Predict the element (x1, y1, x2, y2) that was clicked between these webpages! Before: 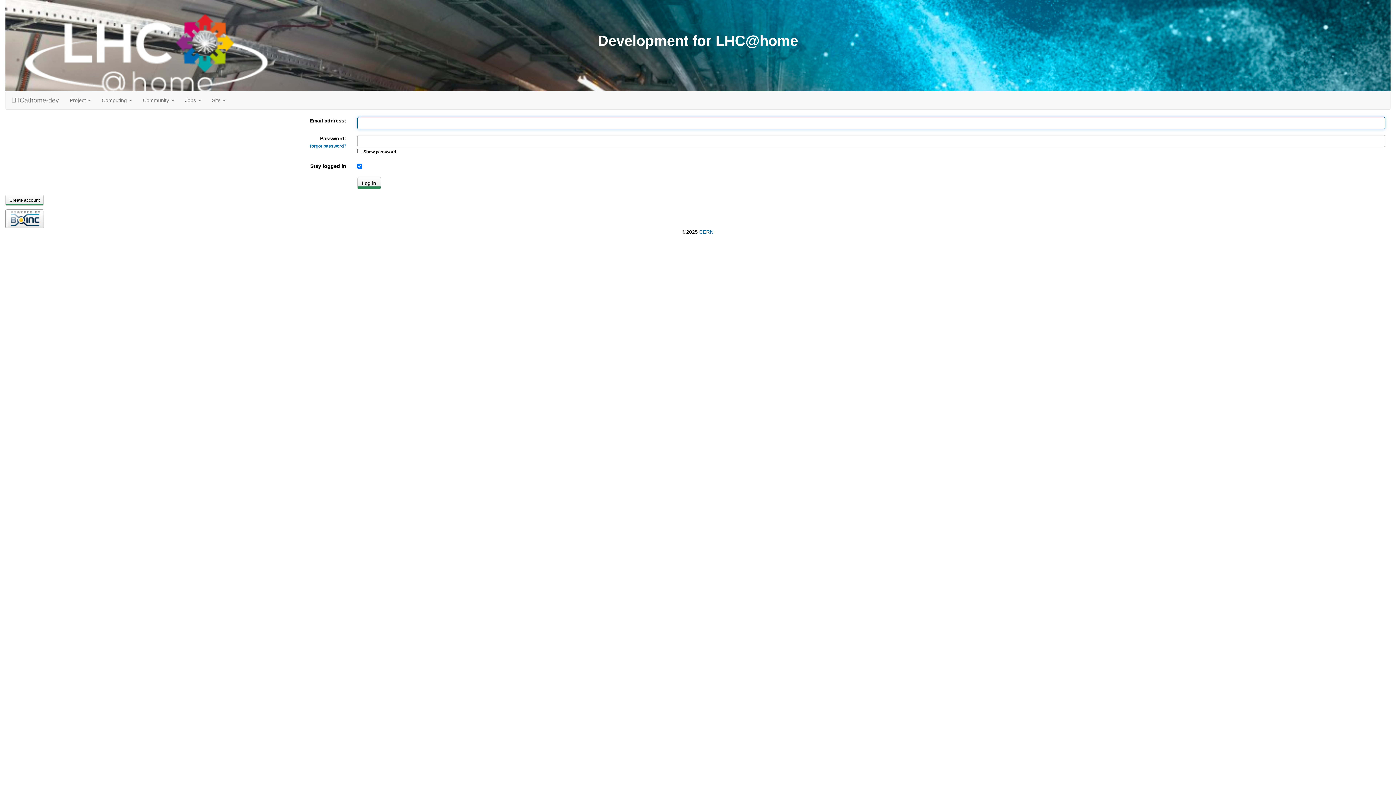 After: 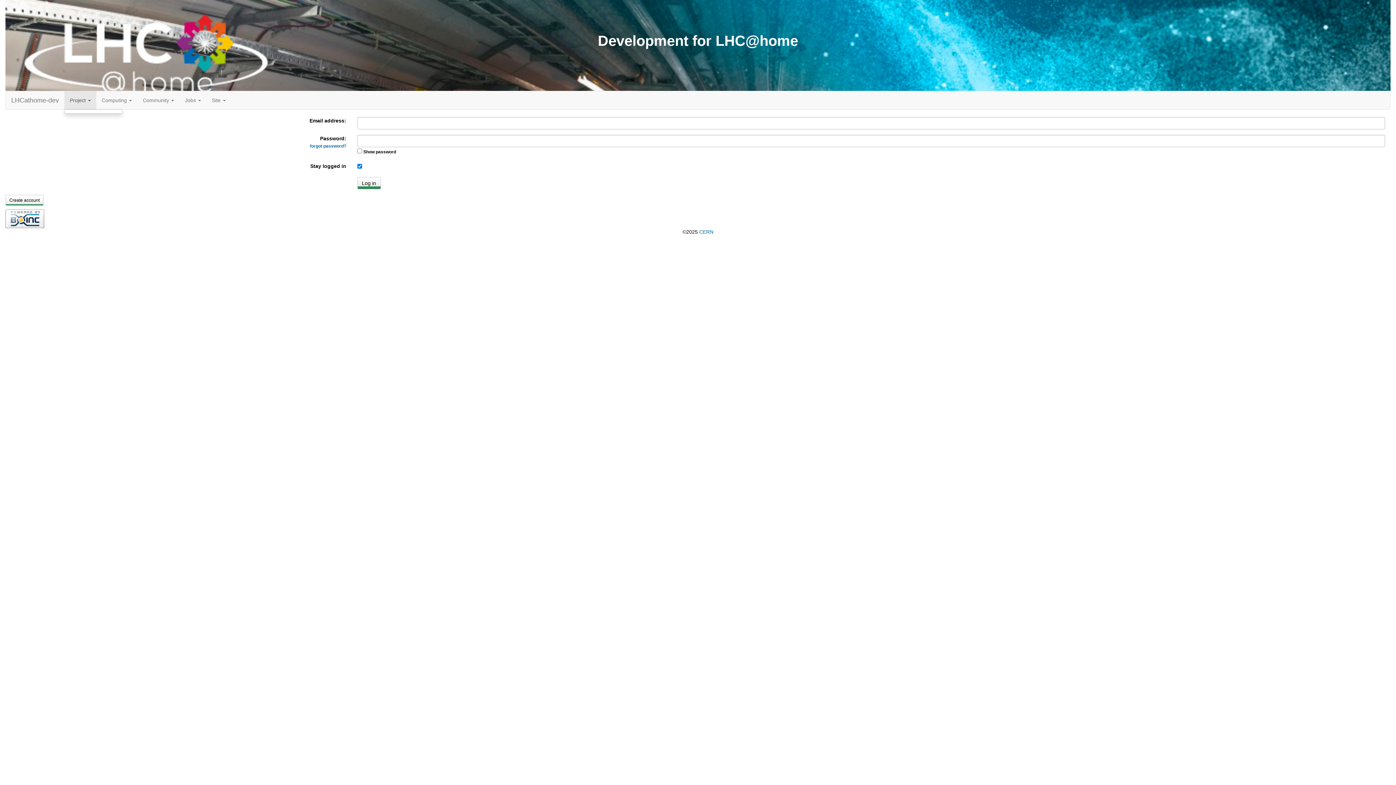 Action: bbox: (64, 91, 96, 109) label: Project 